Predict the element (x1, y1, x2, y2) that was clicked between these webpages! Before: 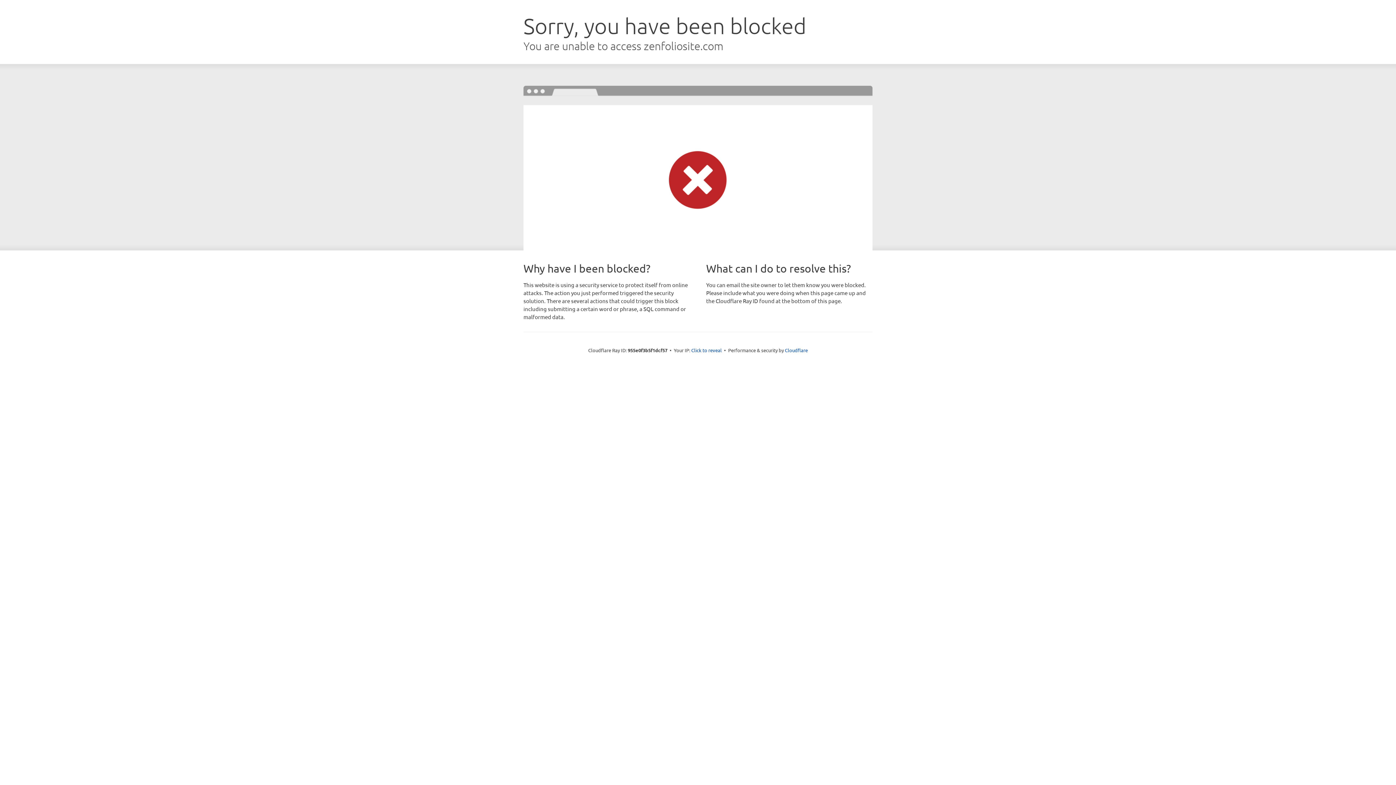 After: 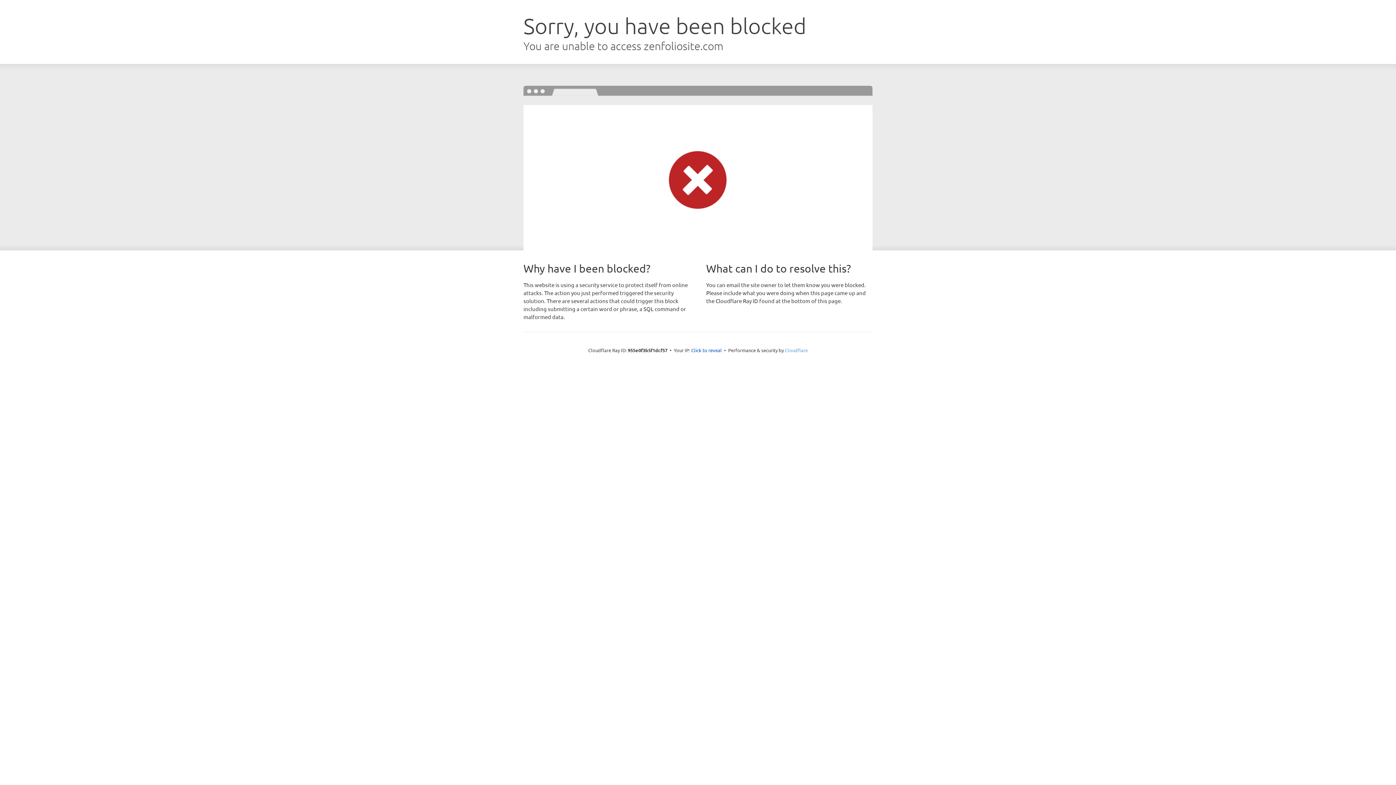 Action: bbox: (785, 347, 808, 353) label: Cloudflare